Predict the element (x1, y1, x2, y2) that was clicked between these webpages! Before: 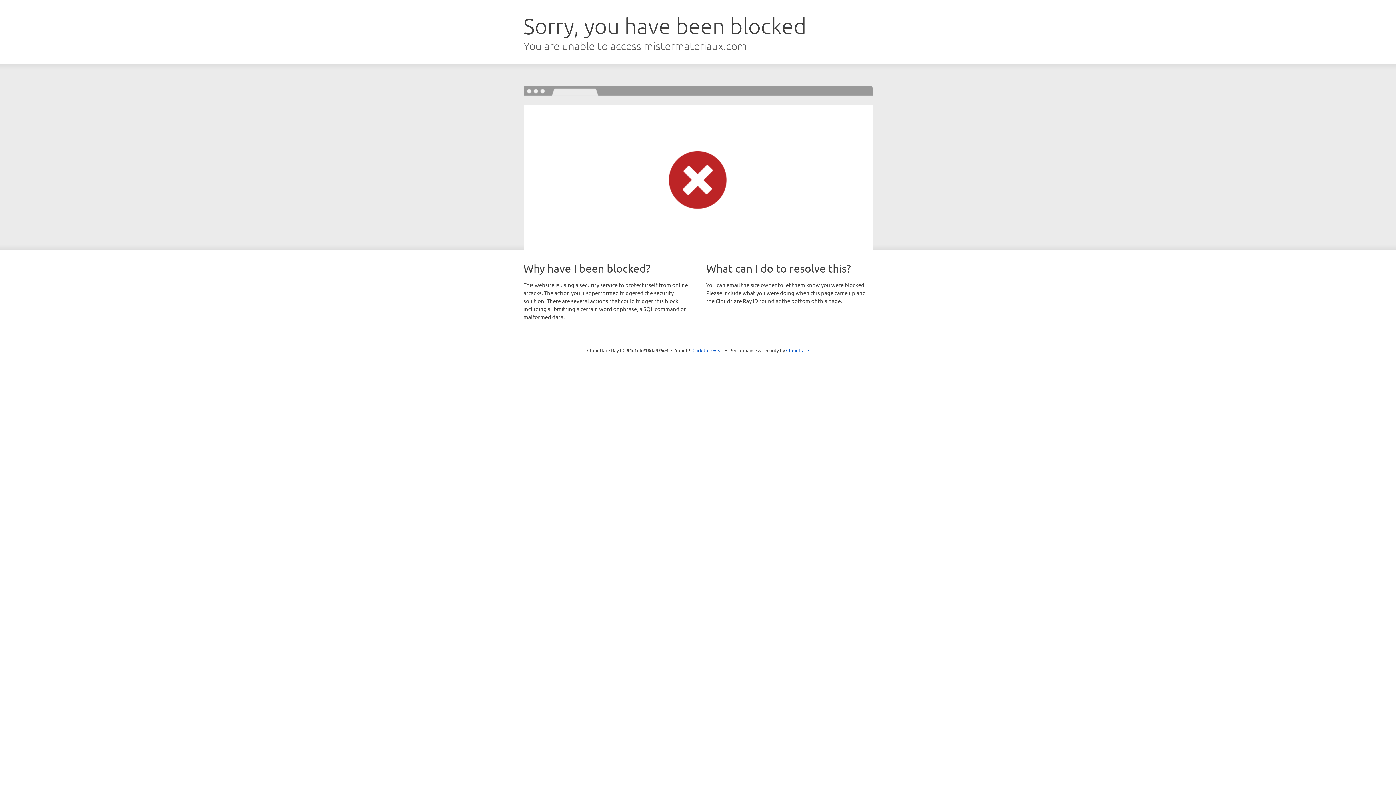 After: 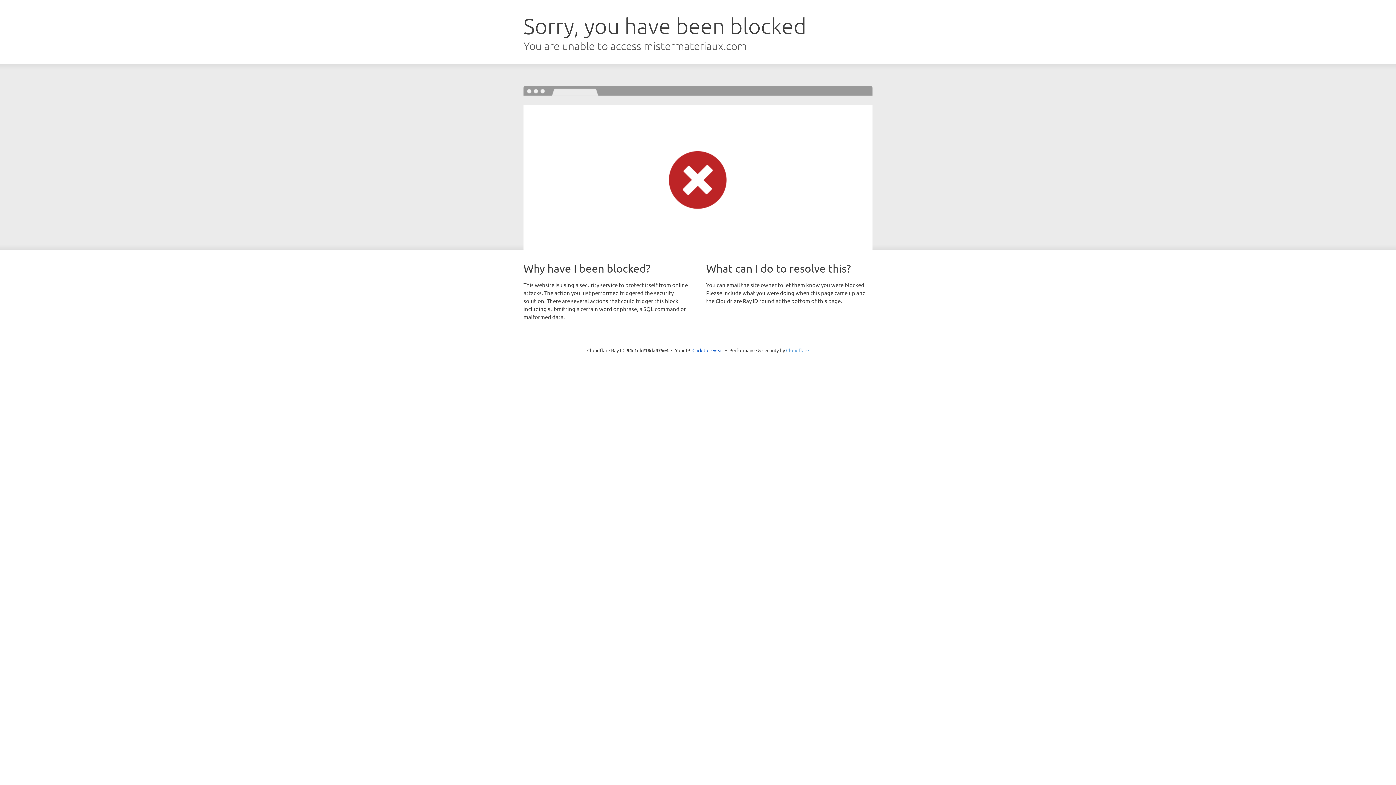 Action: label: Cloudflare bbox: (786, 347, 809, 353)